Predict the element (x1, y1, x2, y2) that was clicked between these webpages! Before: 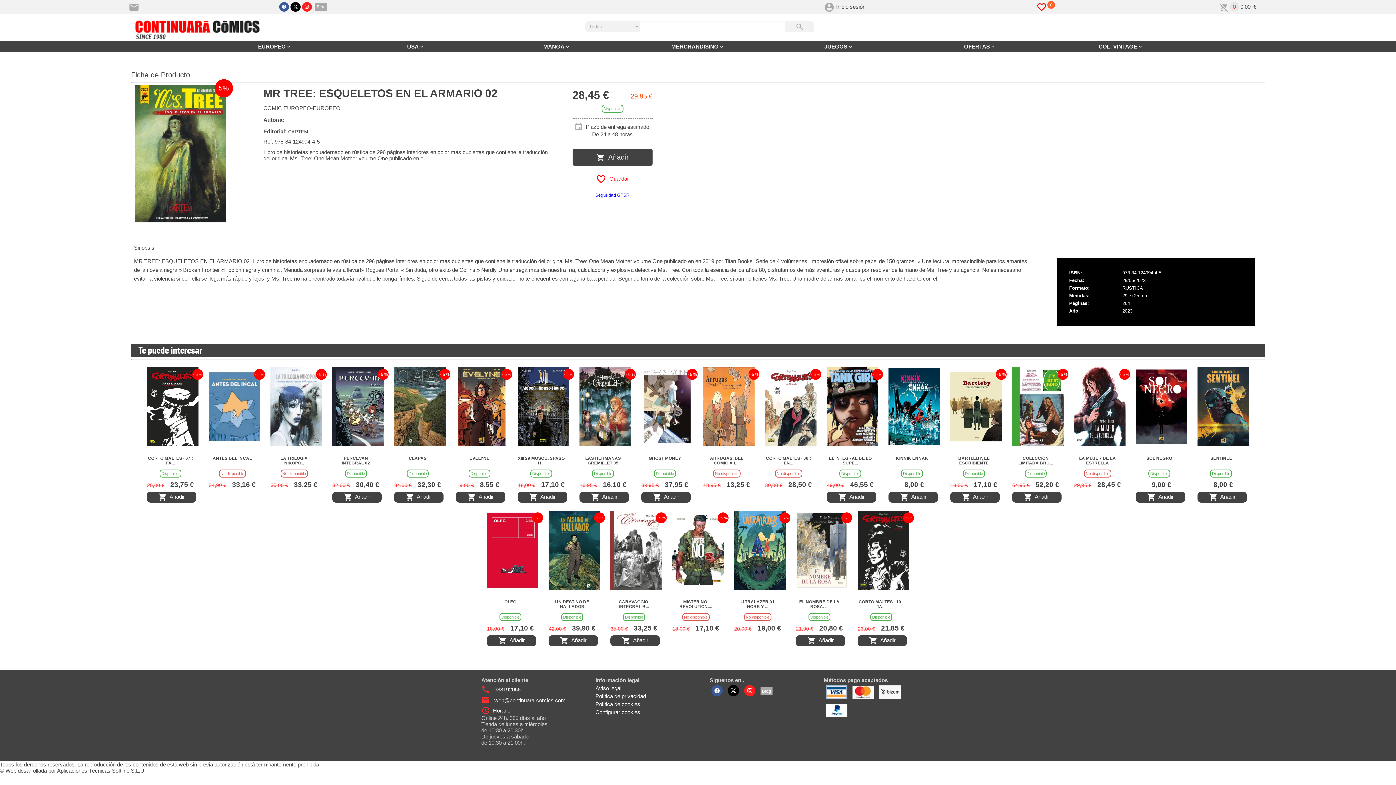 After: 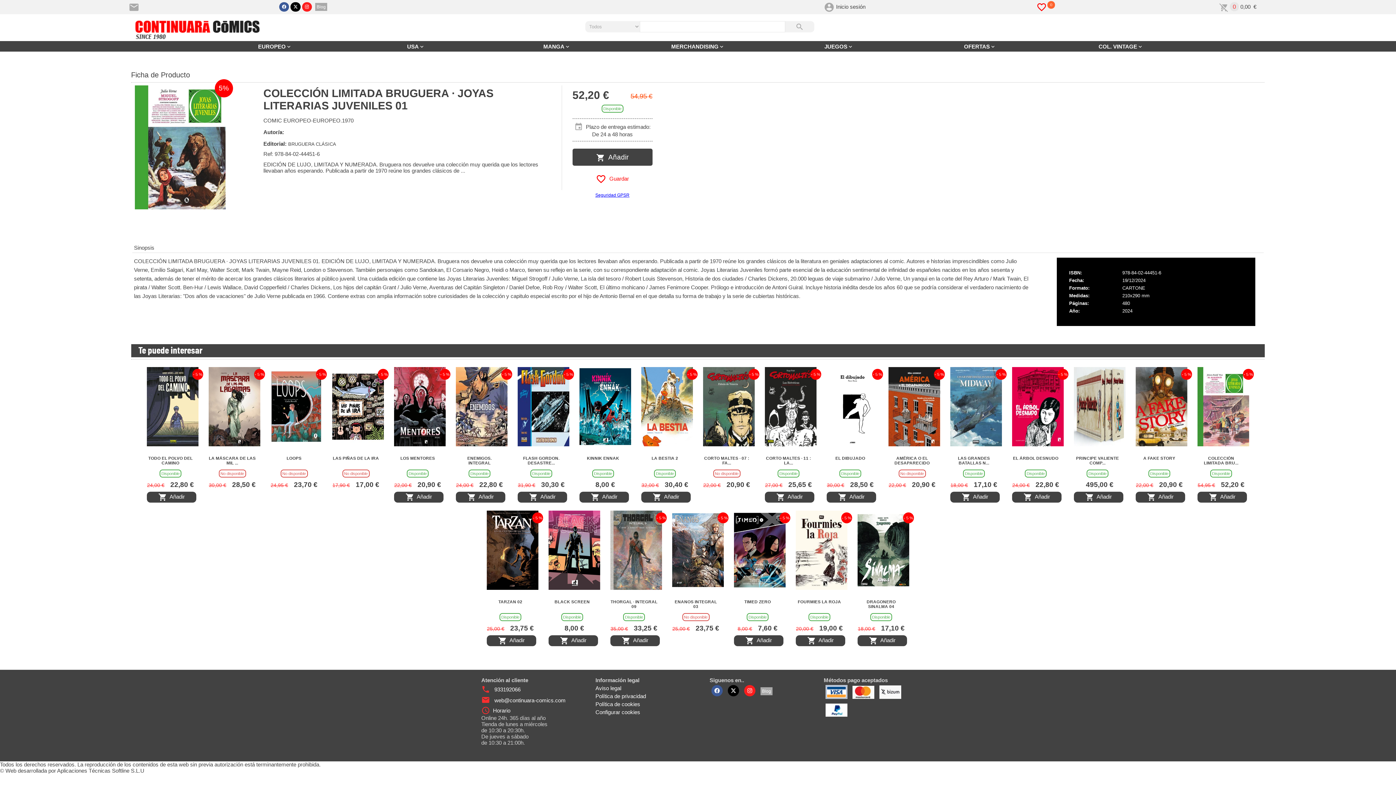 Action: bbox: (1018, 456, 1053, 465) label: COLECCIÓN LIMITADA BRU...